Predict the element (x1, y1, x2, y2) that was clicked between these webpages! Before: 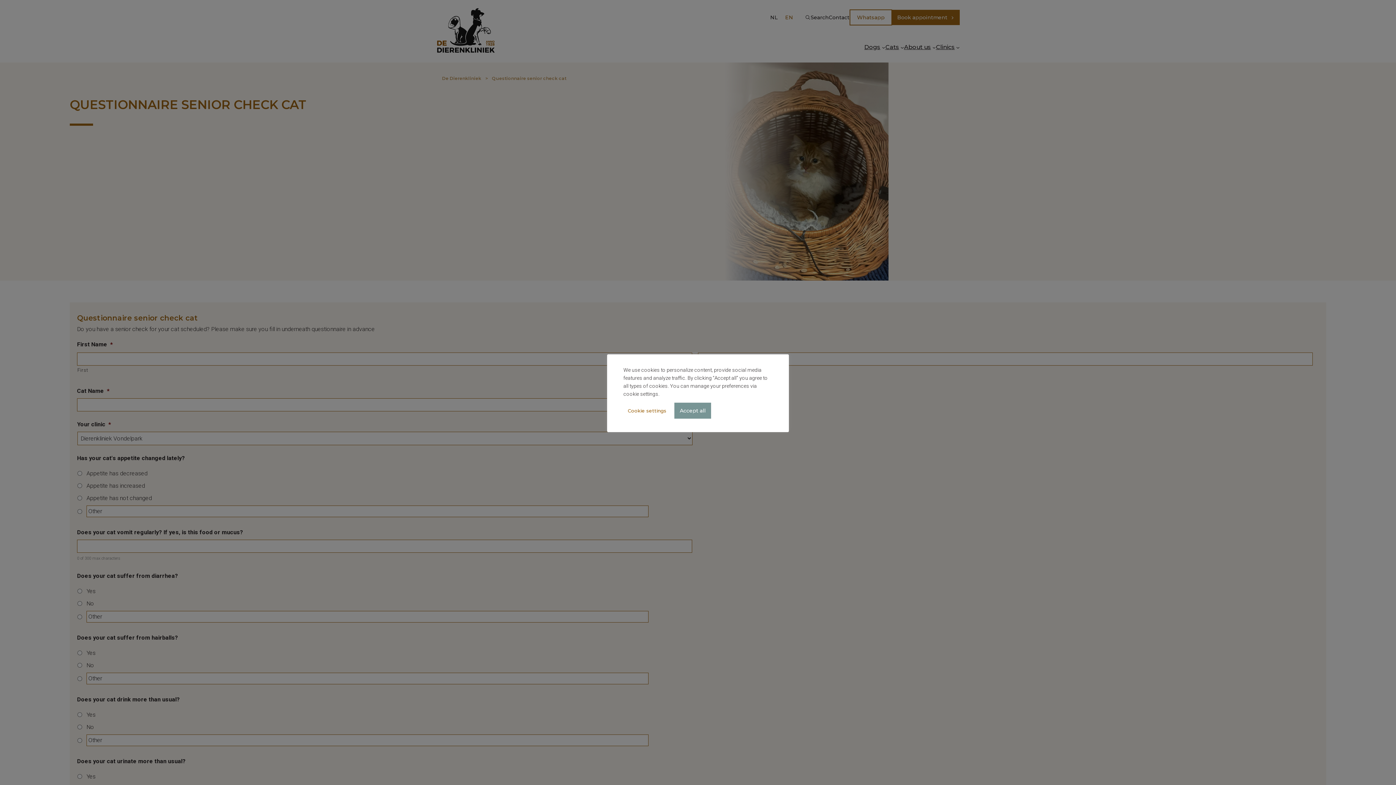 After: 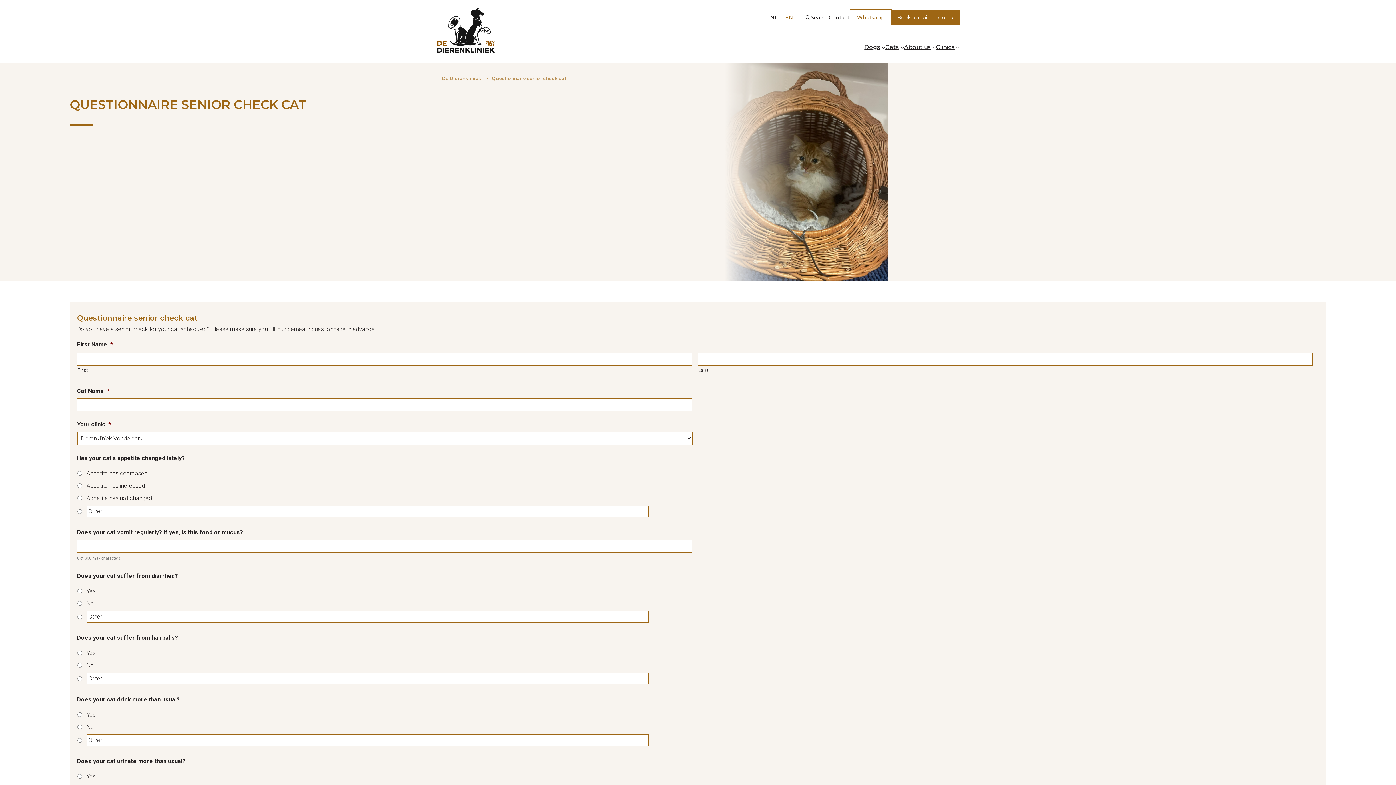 Action: label: Accept all bbox: (674, 402, 711, 418)